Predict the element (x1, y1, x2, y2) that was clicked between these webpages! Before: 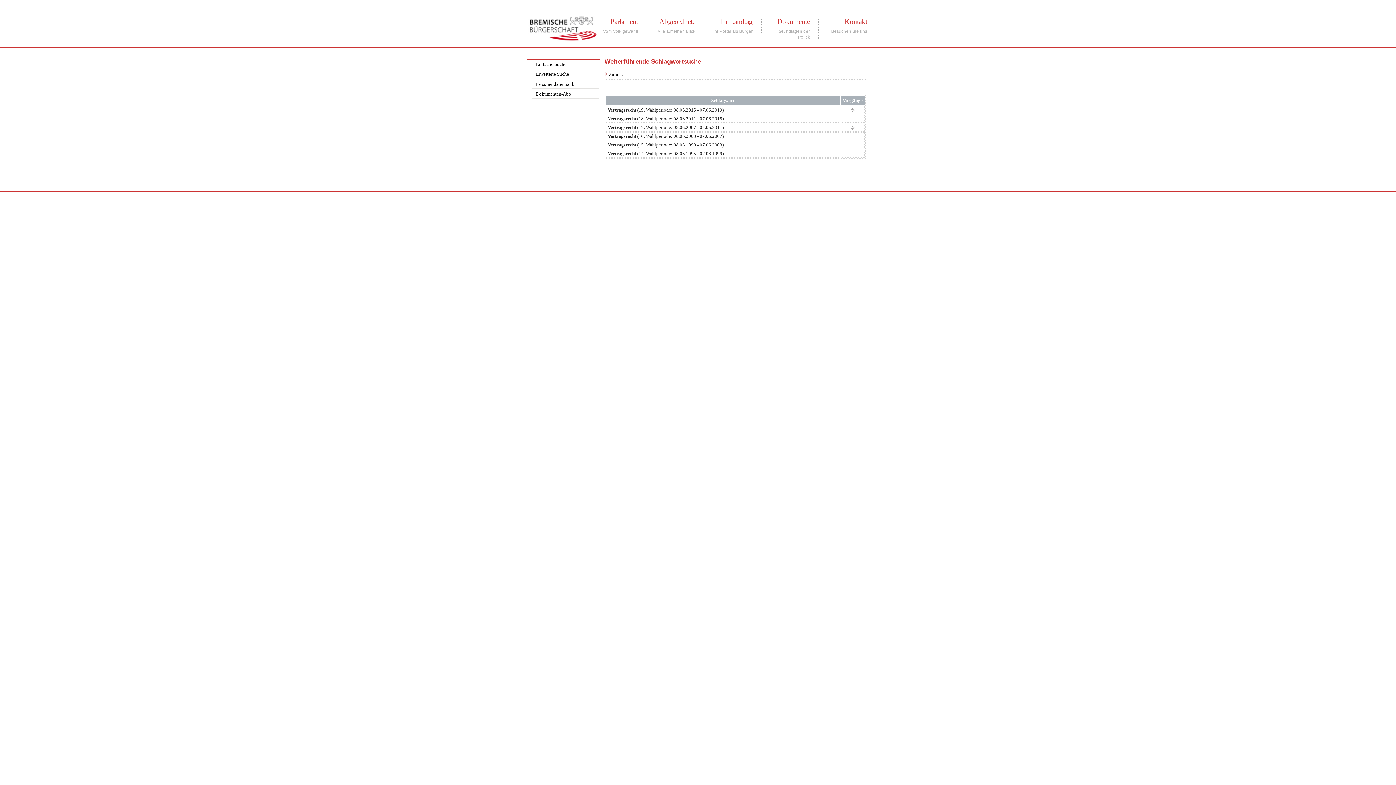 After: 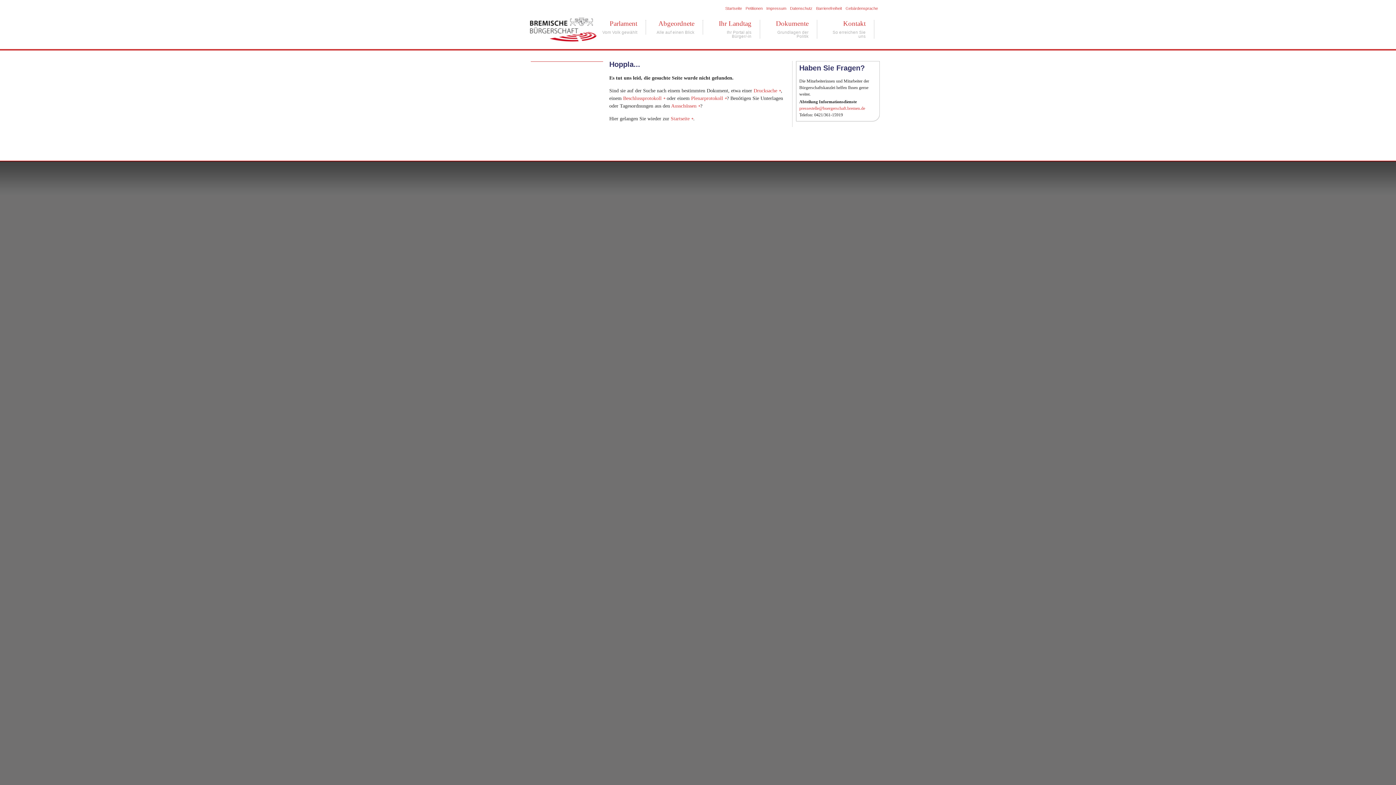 Action: label: Dokumenten-Abo bbox: (532, 89, 599, 98)